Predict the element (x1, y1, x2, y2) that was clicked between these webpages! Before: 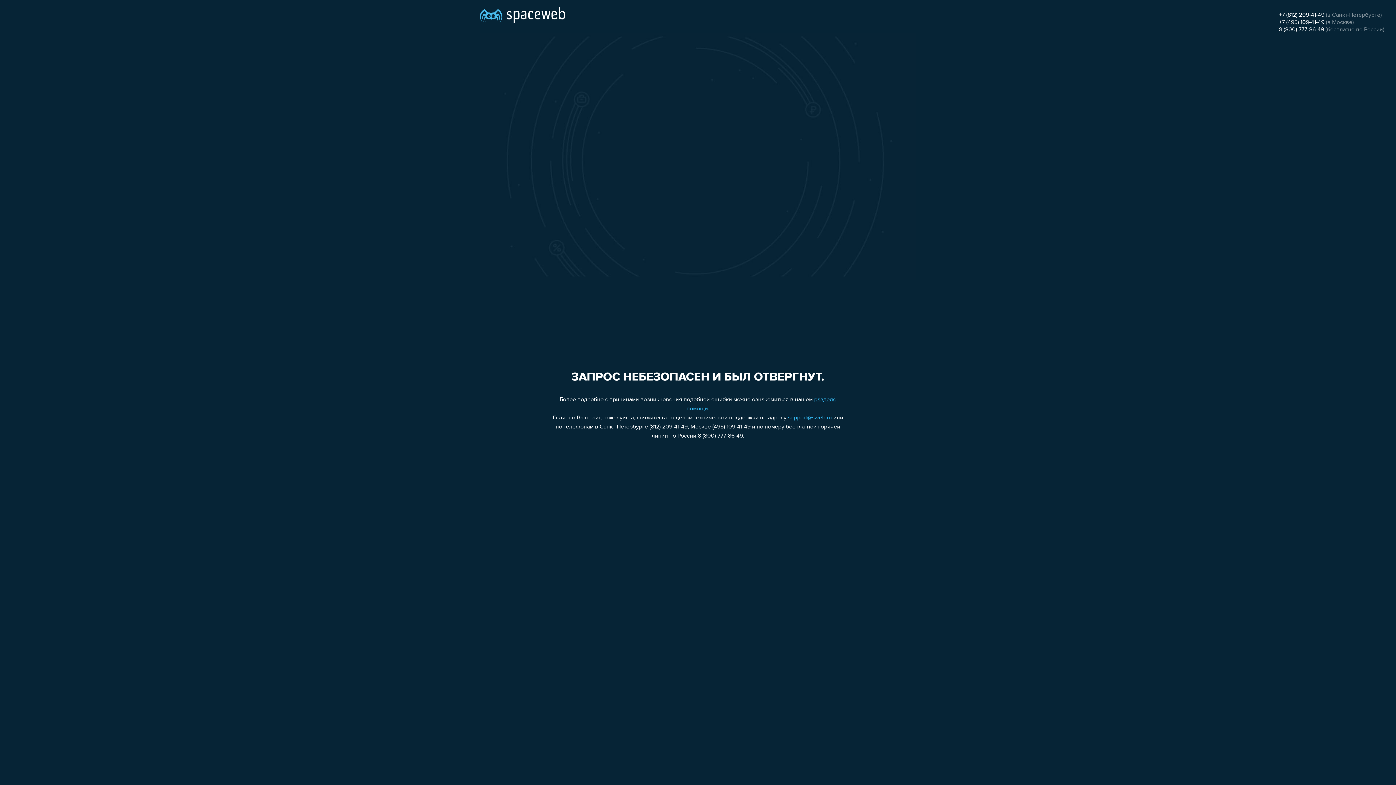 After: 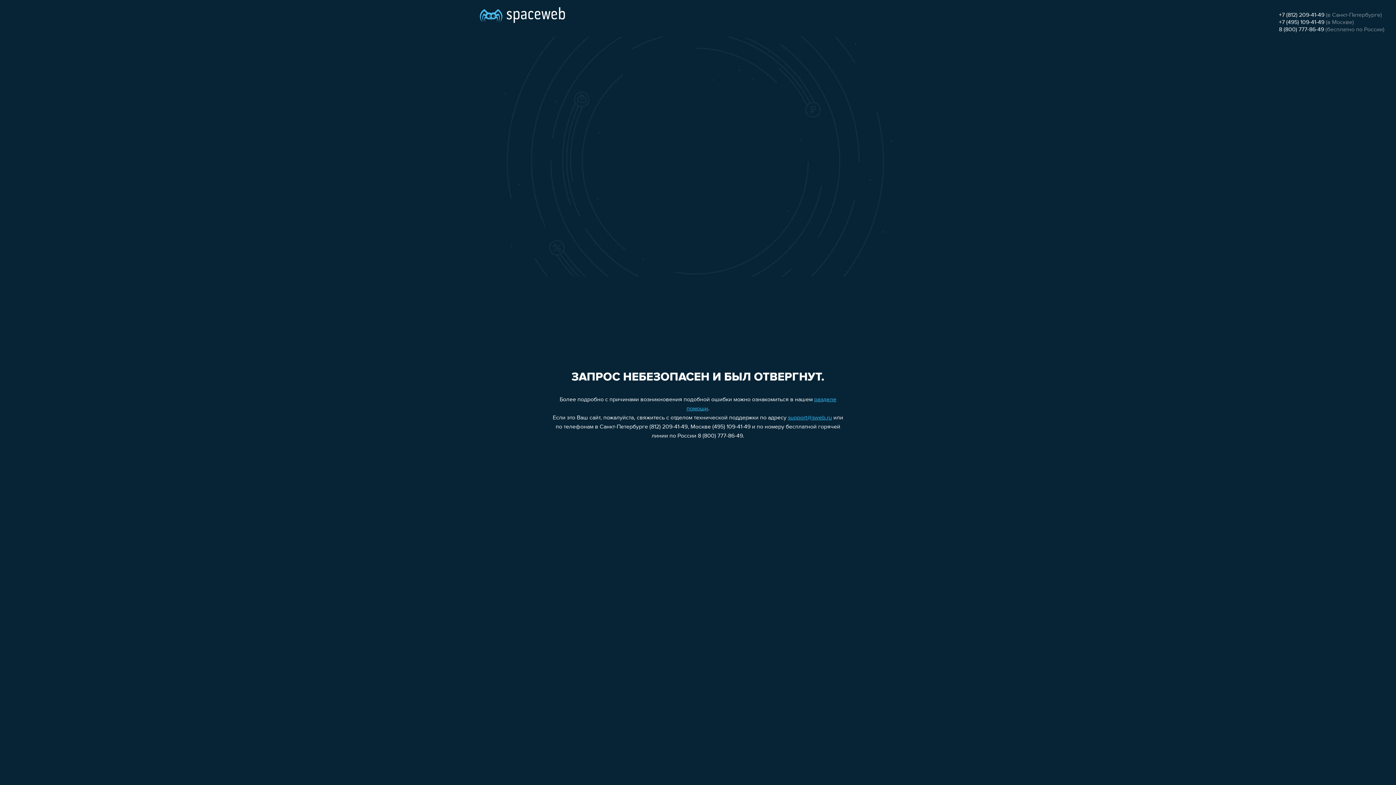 Action: label: 8 (800) 777-86-49 bbox: (1279, 26, 1324, 32)